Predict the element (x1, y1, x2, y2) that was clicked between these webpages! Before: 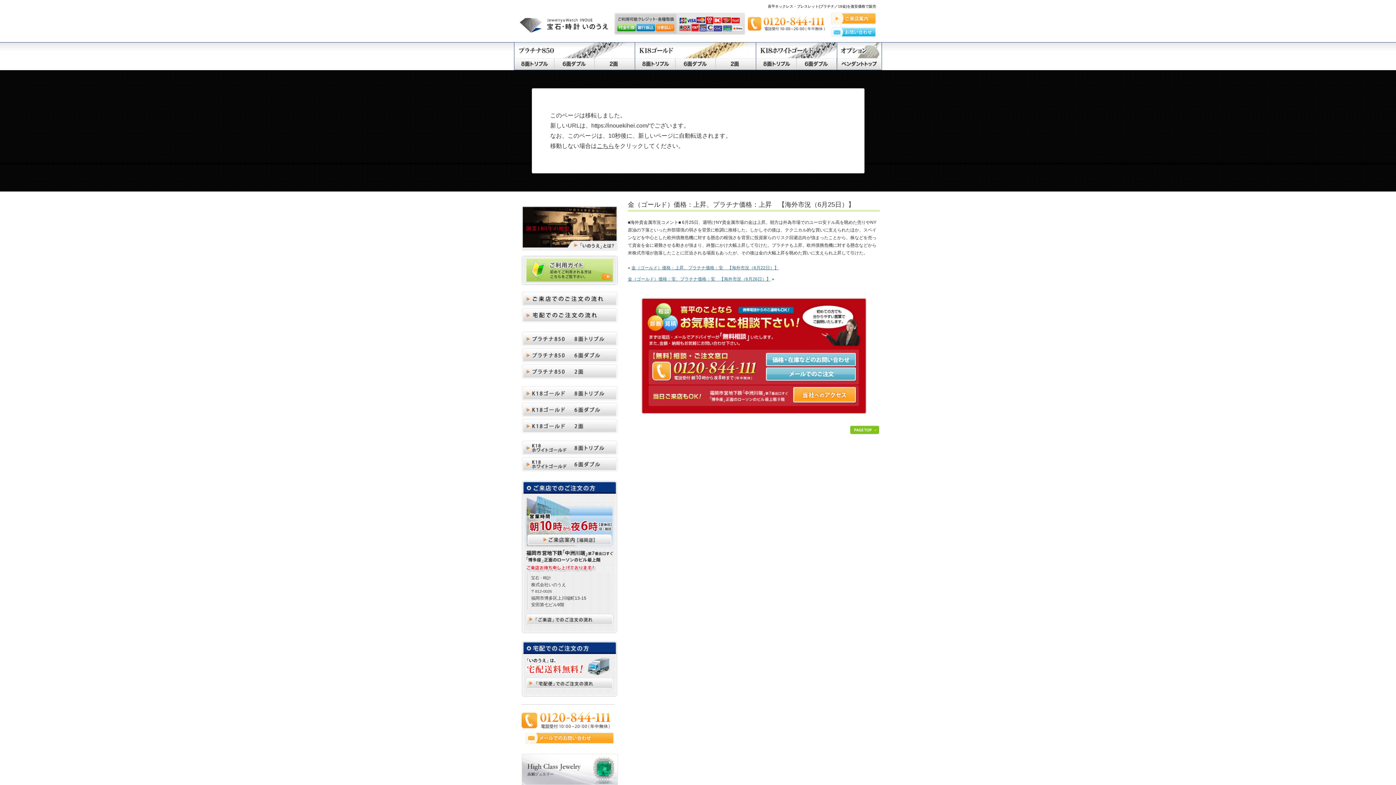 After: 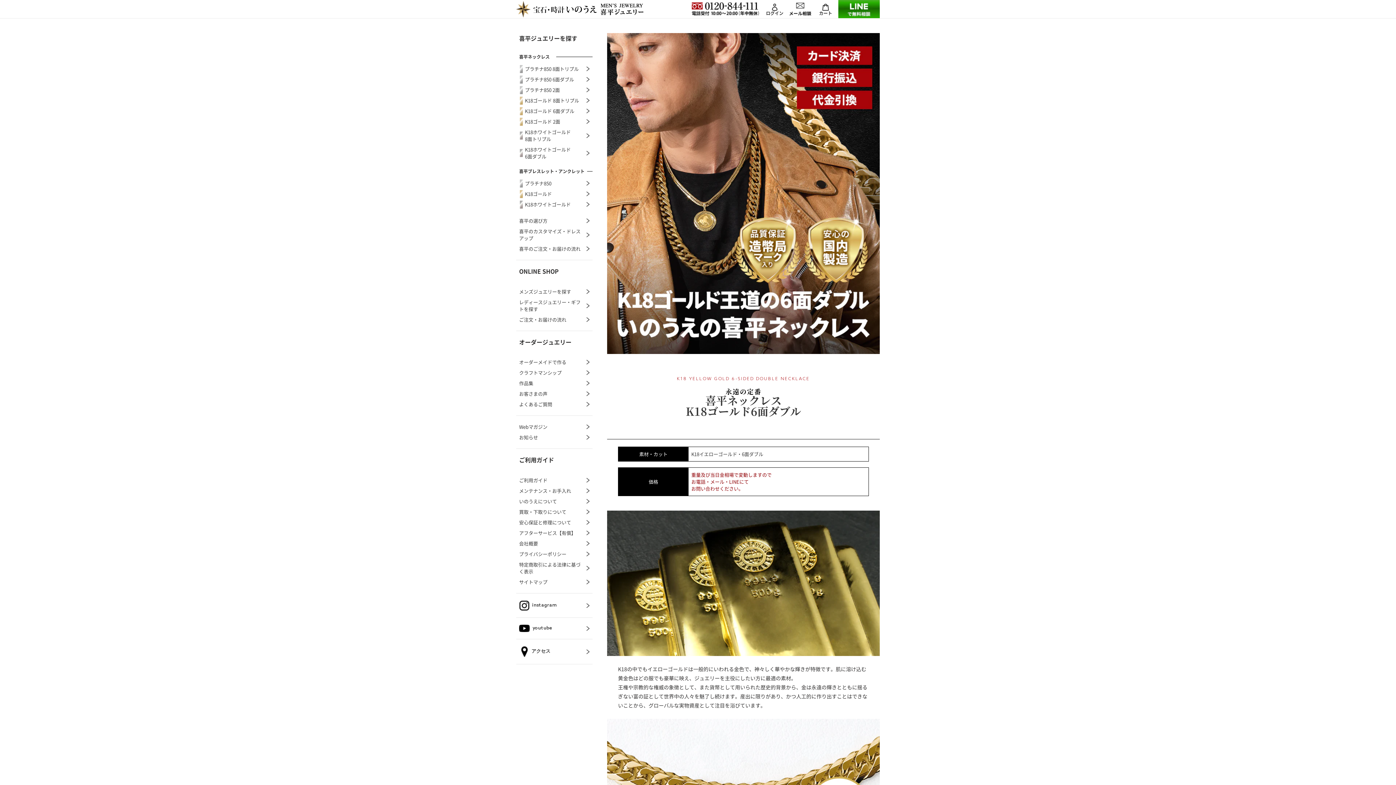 Action: bbox: (675, 58, 716, 69) label: 18金イエローゴールド（K18）6面ダブル